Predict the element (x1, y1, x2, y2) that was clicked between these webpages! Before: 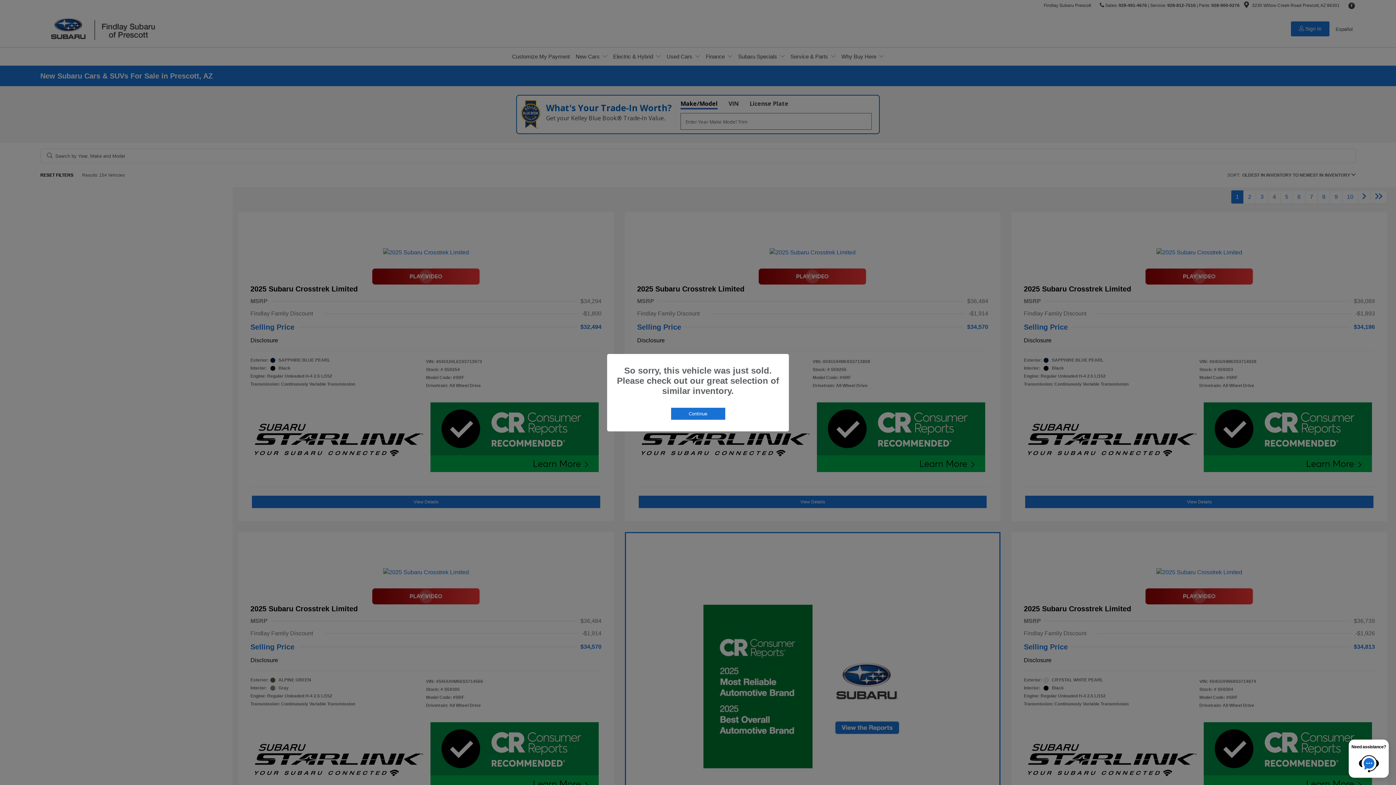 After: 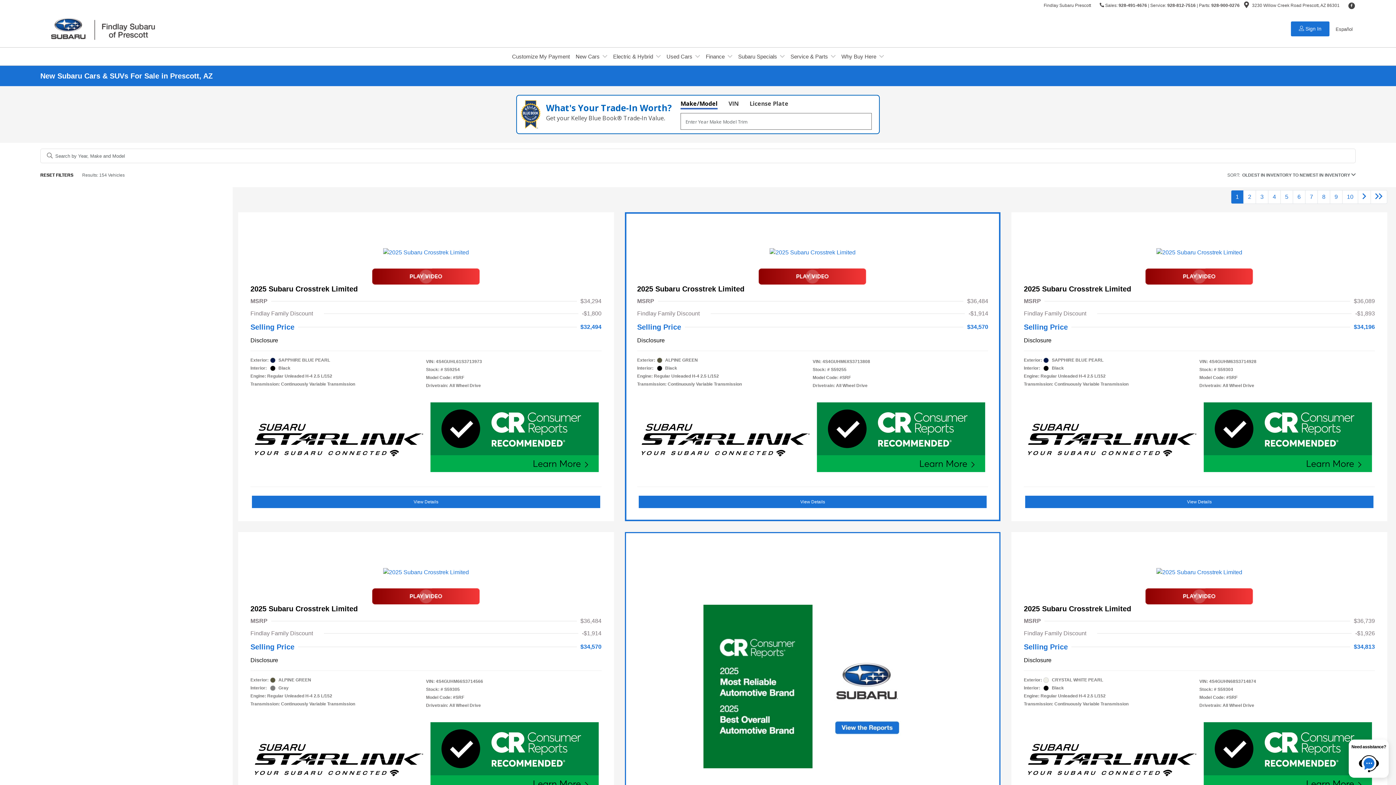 Action: label: Continue bbox: (671, 407, 725, 419)